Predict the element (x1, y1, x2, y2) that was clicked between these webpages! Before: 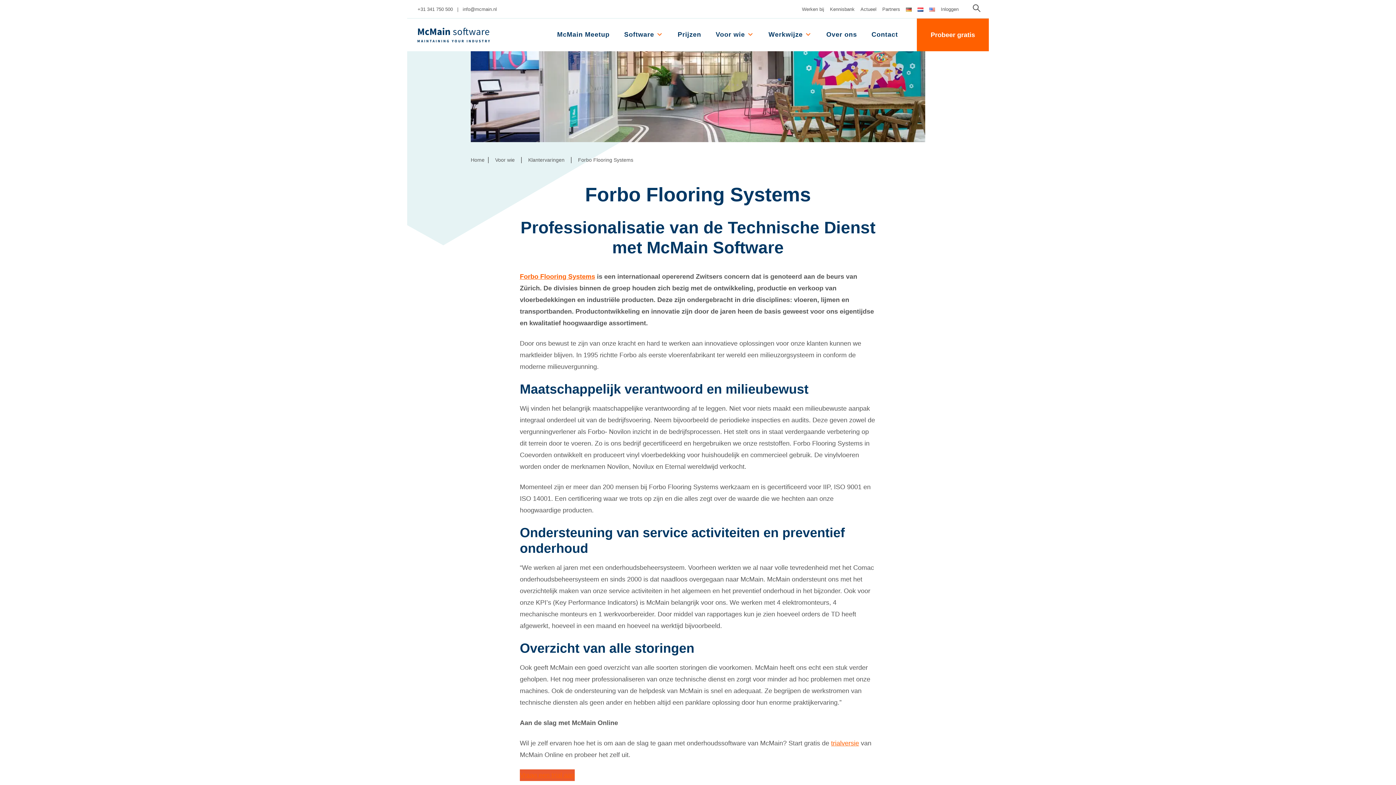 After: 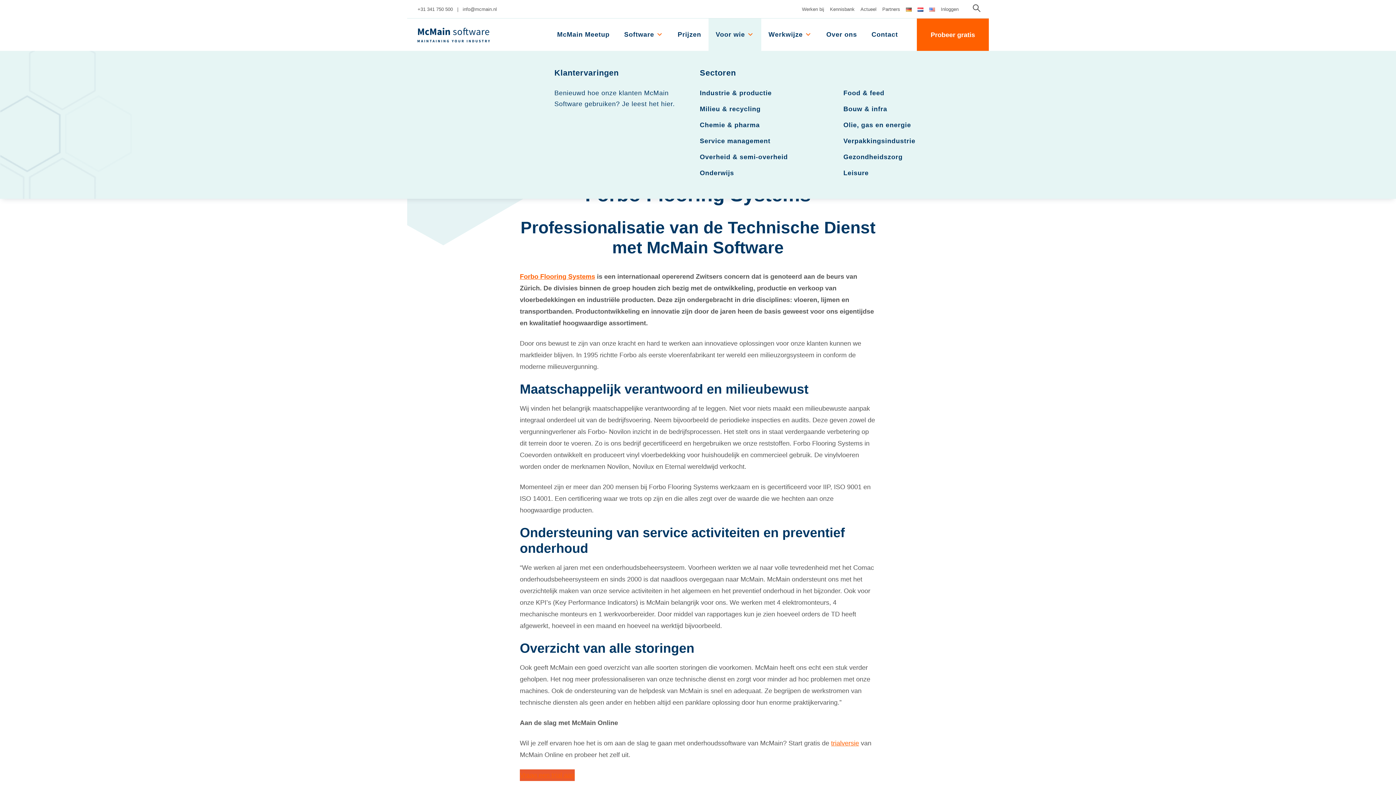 Action: bbox: (708, 18, 761, 50) label: Voor wie